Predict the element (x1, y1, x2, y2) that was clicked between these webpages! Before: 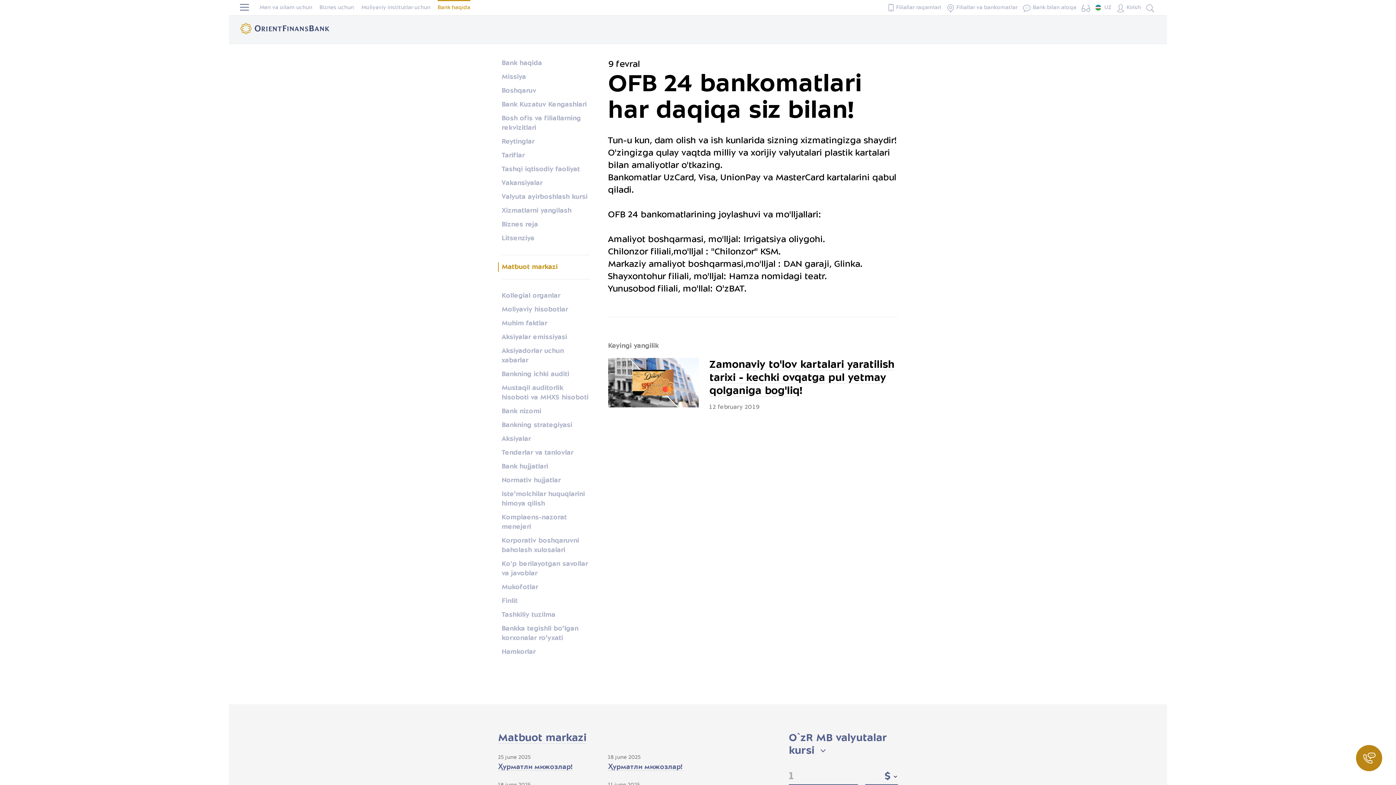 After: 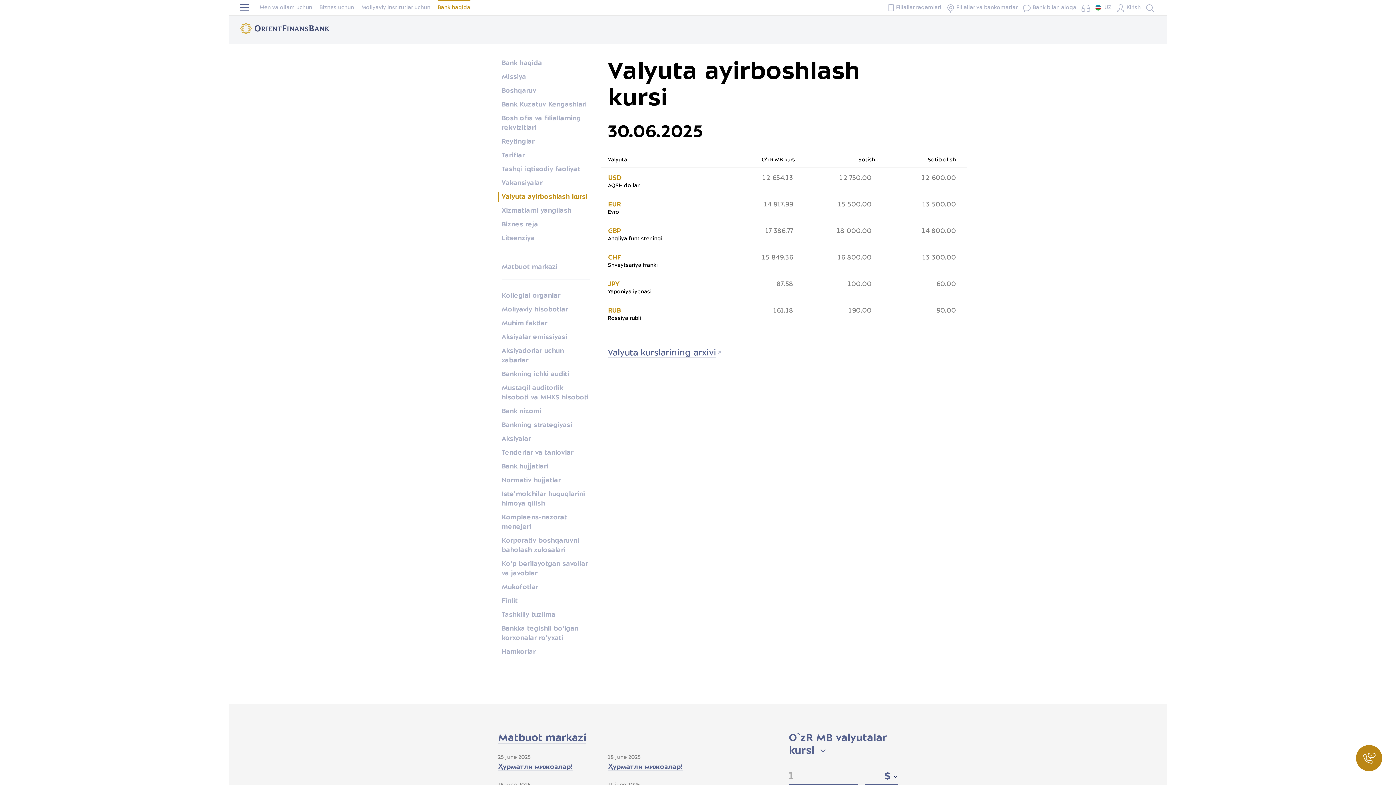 Action: label: Valyuta ayirboshlash kursi bbox: (501, 192, 590, 201)